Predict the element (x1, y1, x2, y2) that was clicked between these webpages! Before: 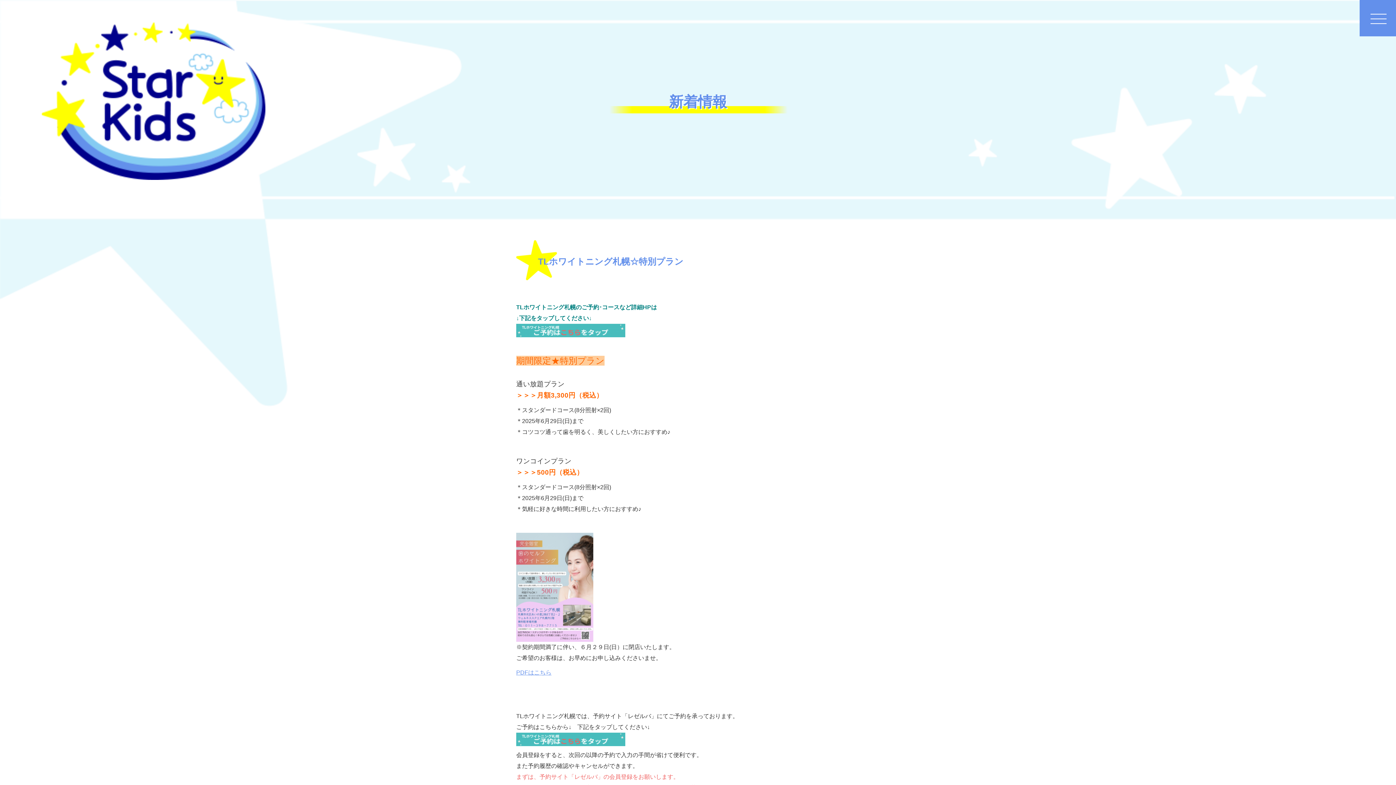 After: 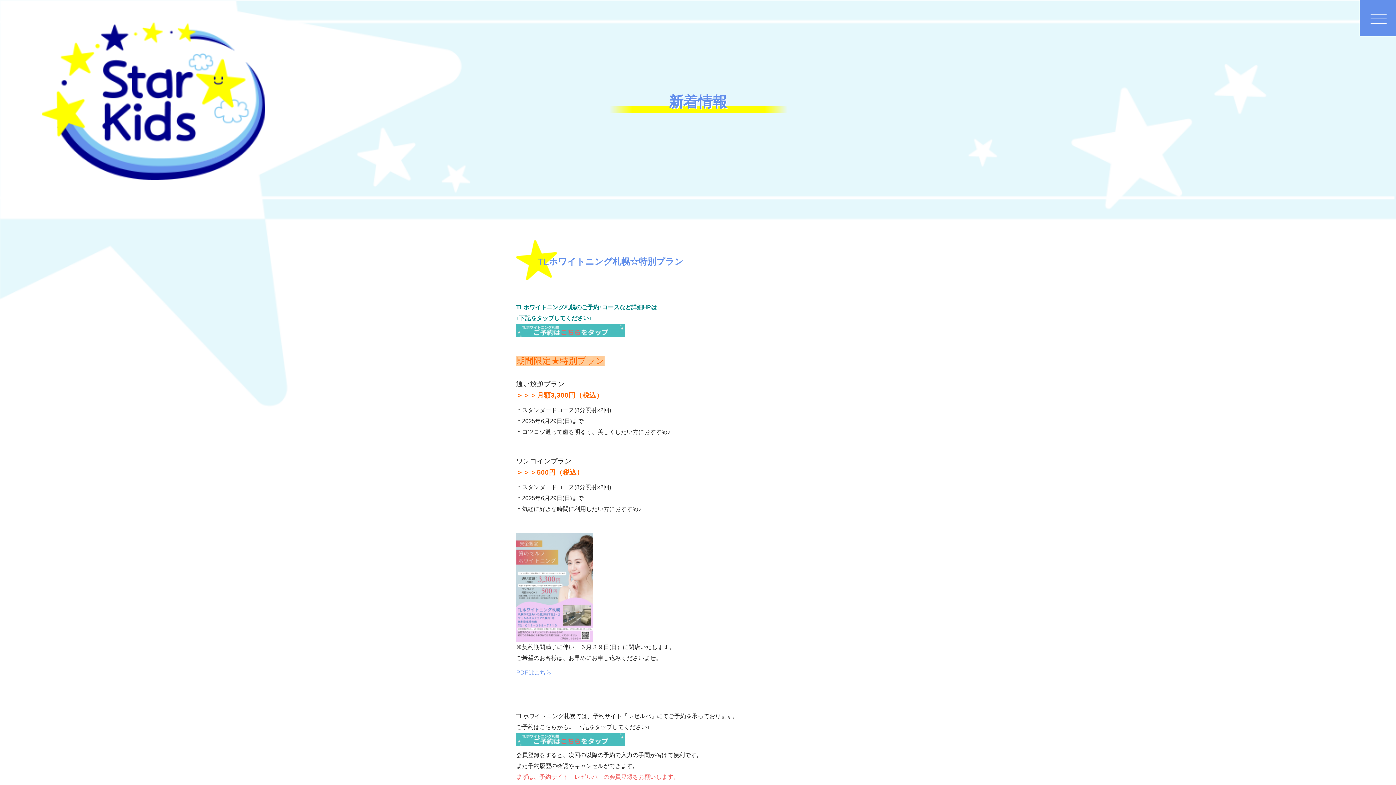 Action: bbox: (516, 669, 551, 675) label: PDFはこちら